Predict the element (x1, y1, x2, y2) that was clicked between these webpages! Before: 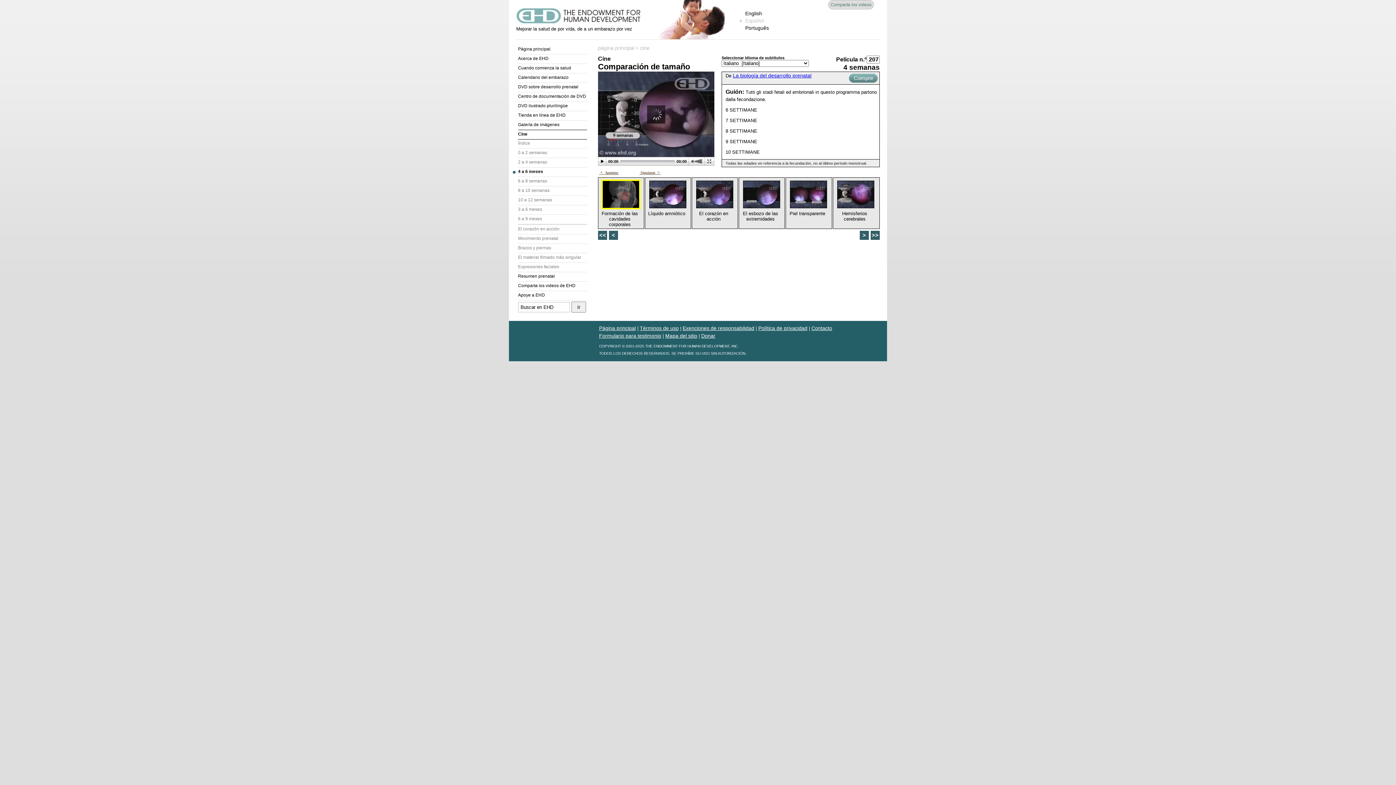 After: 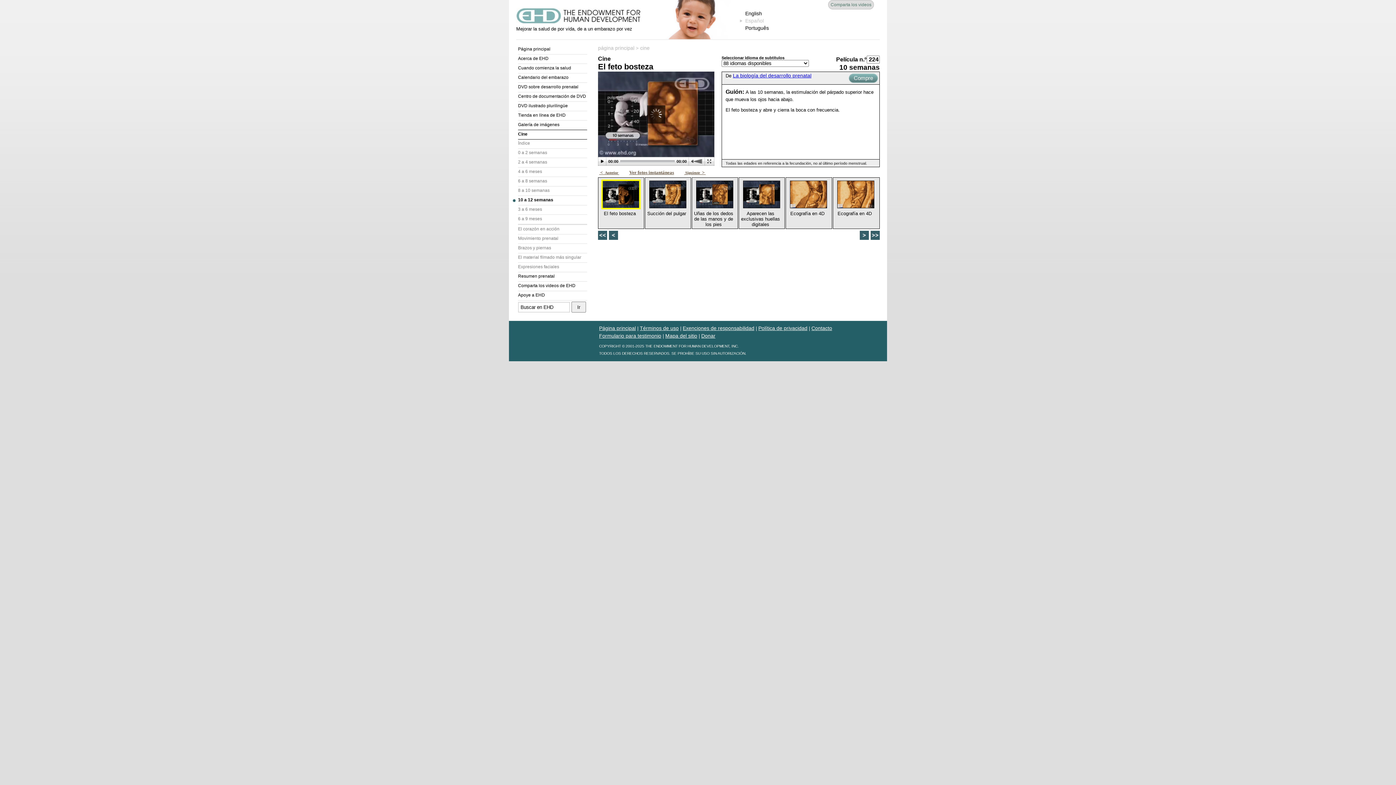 Action: label: 10 a 12 semanas bbox: (518, 196, 587, 205)